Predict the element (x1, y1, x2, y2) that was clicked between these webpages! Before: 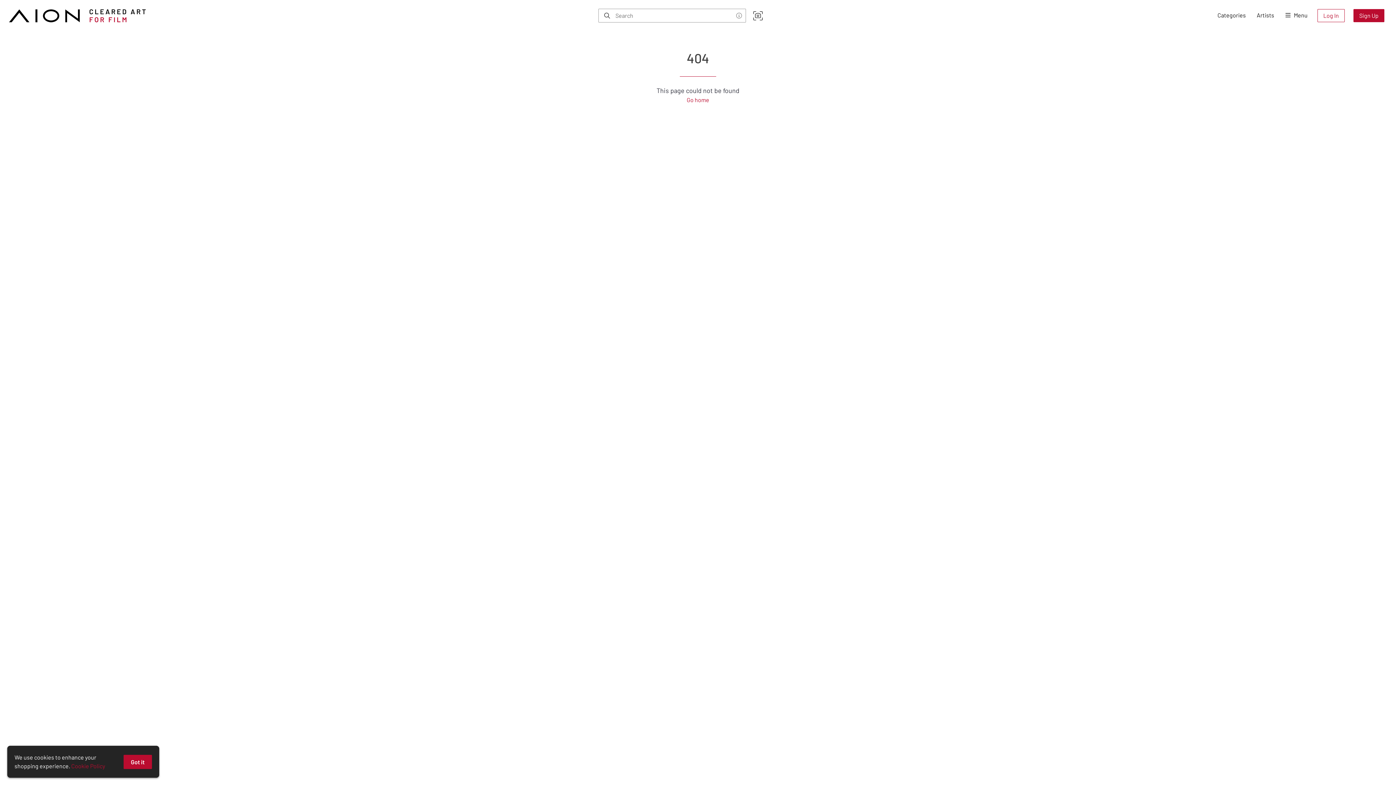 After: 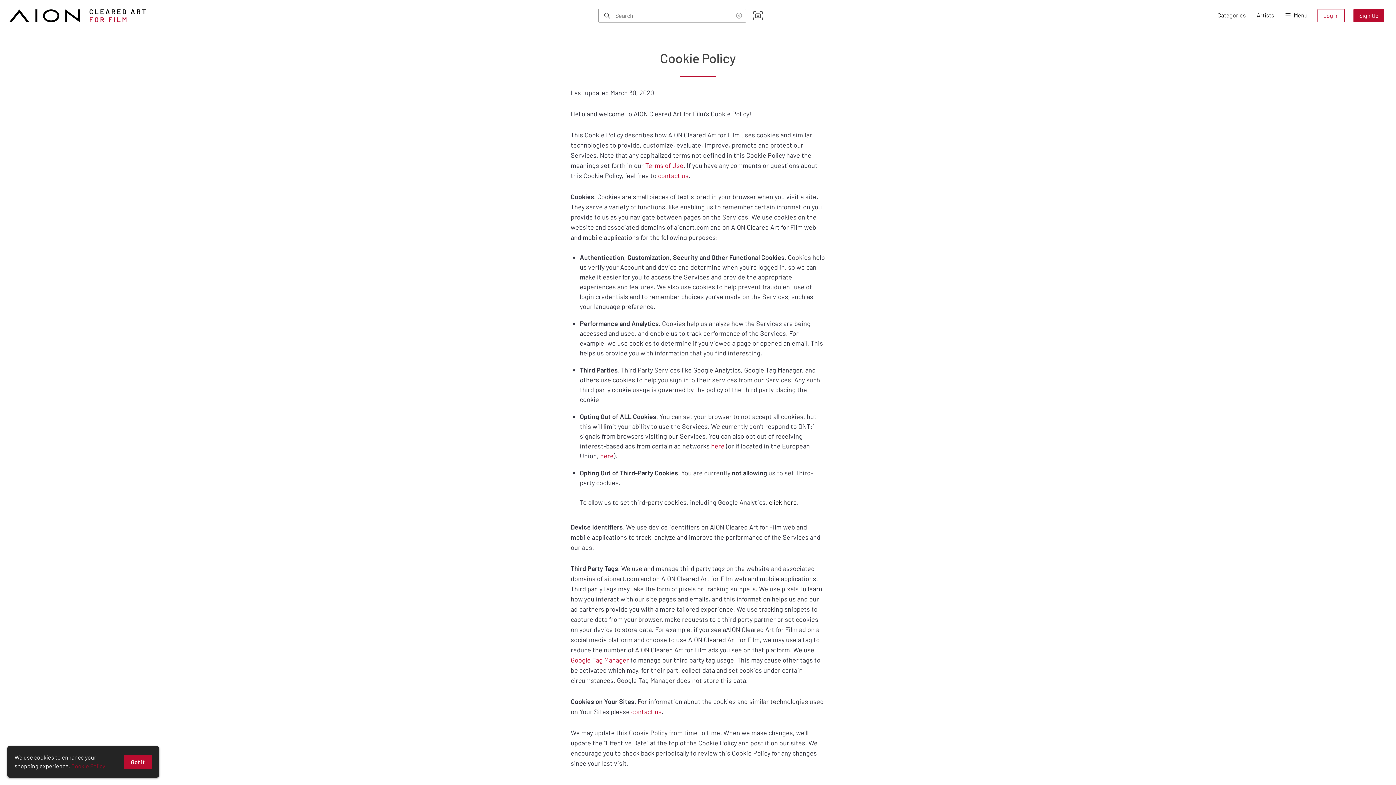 Action: bbox: (71, 762, 105, 769) label: Cookie Policy